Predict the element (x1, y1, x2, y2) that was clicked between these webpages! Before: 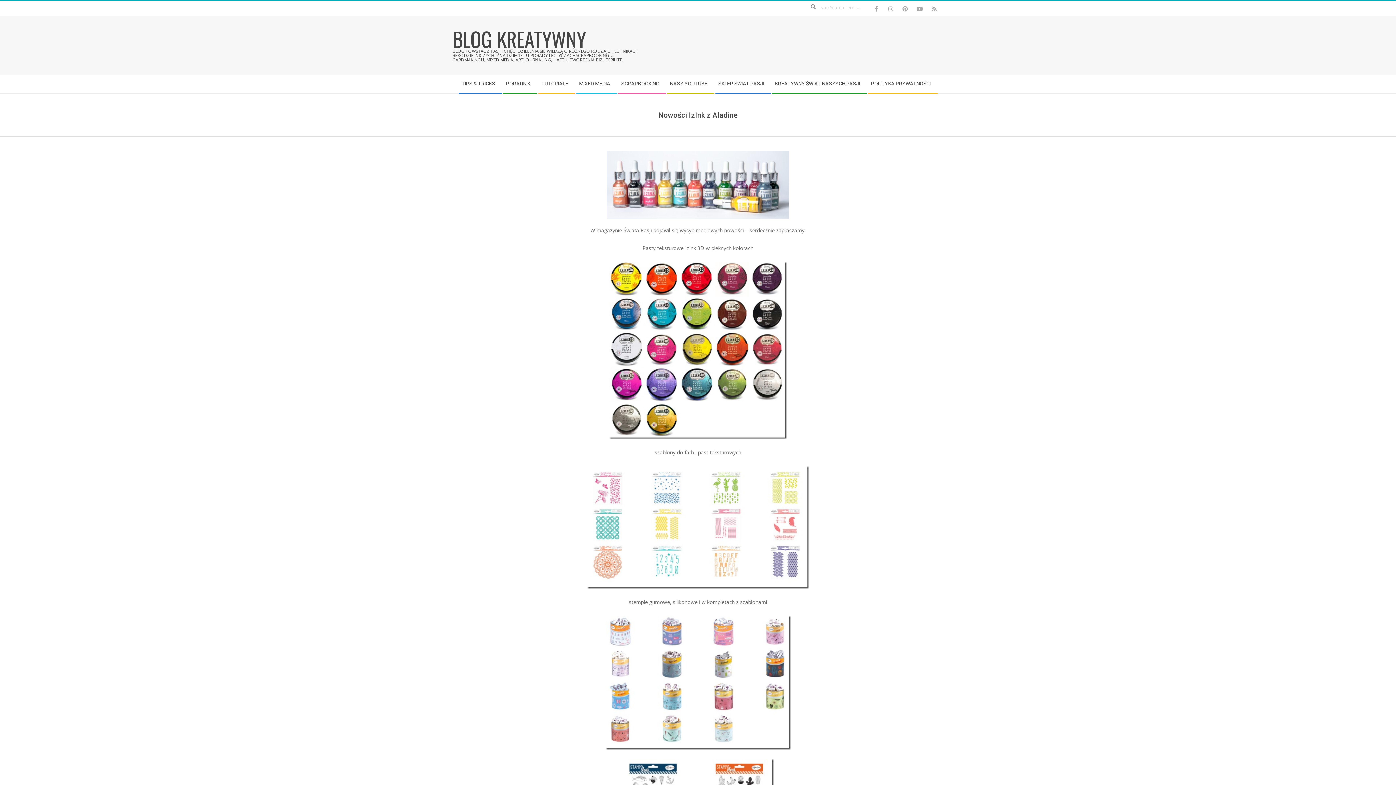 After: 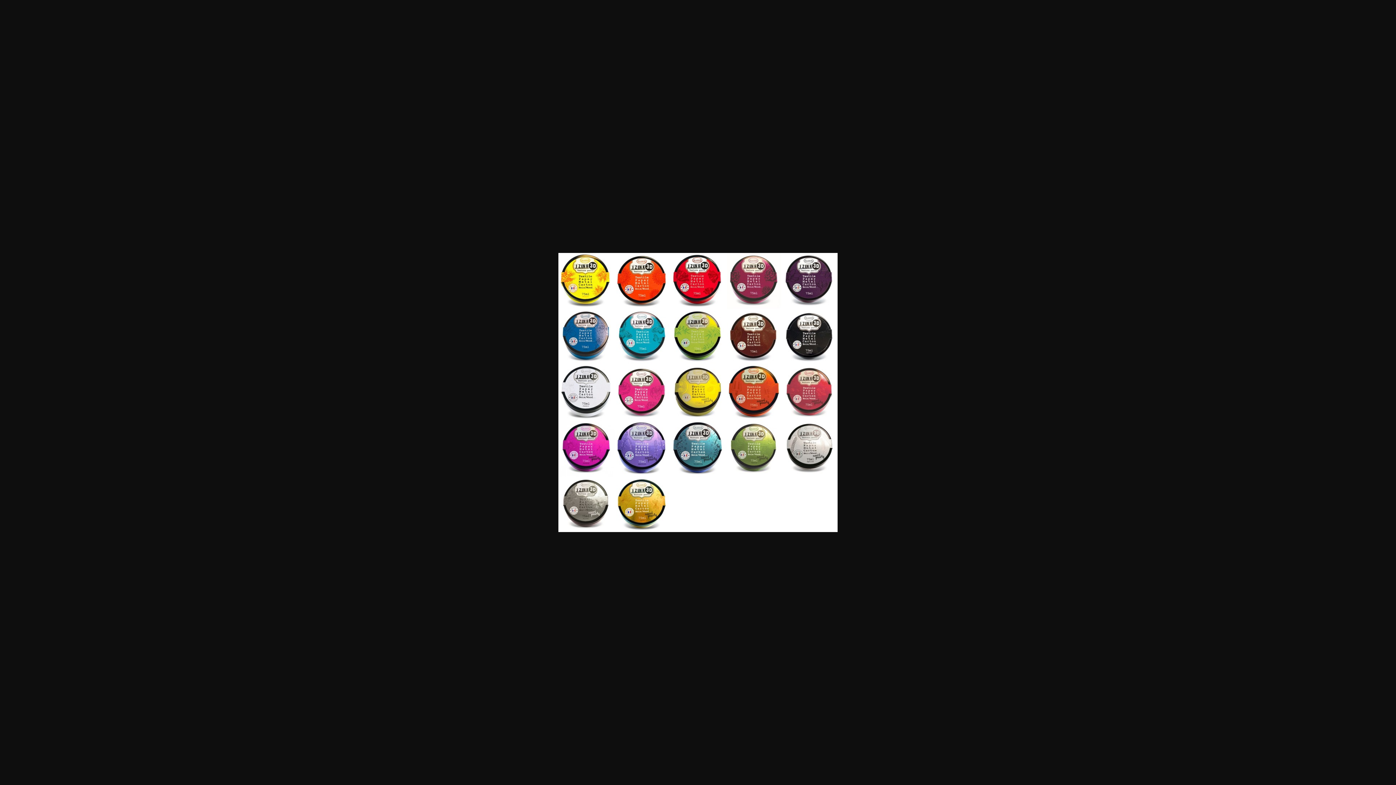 Action: bbox: (609, 262, 786, 269)